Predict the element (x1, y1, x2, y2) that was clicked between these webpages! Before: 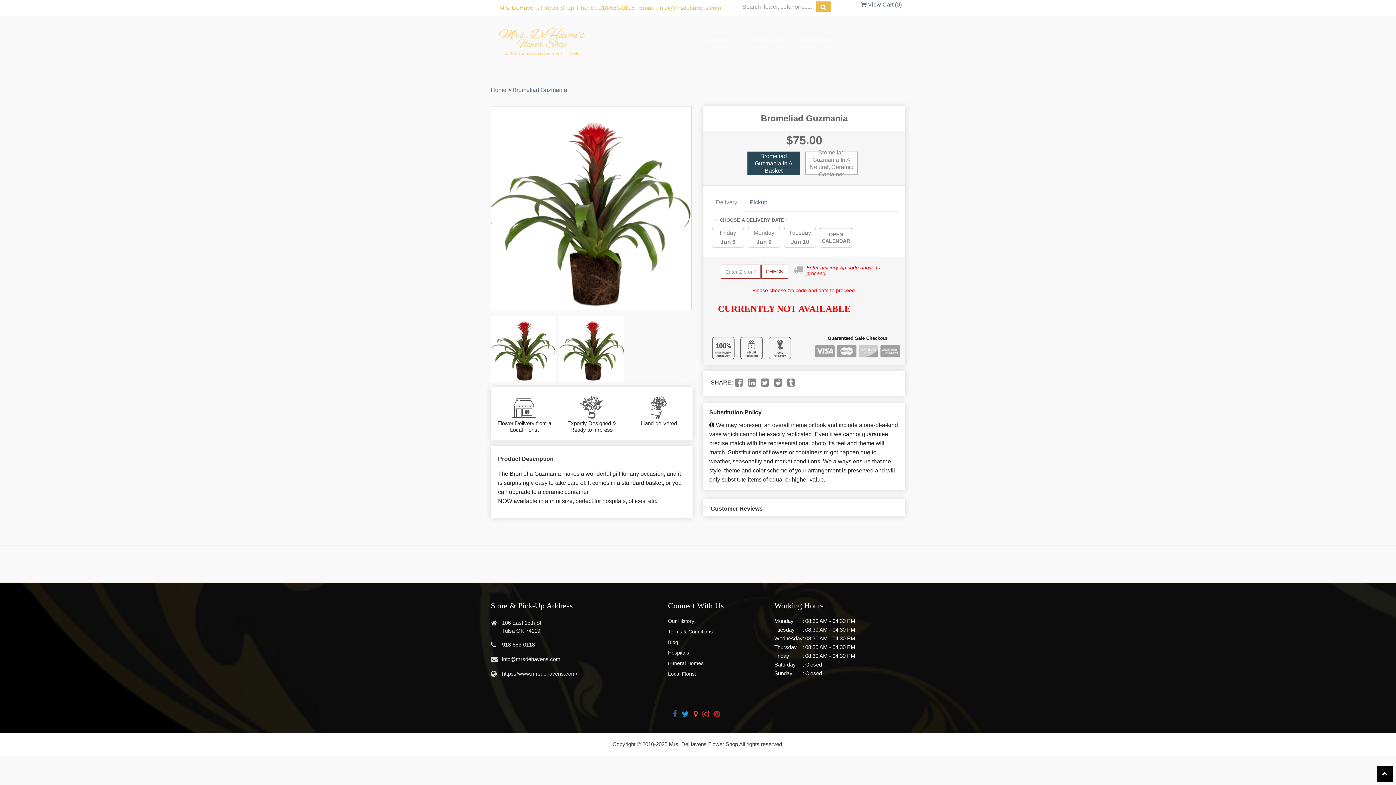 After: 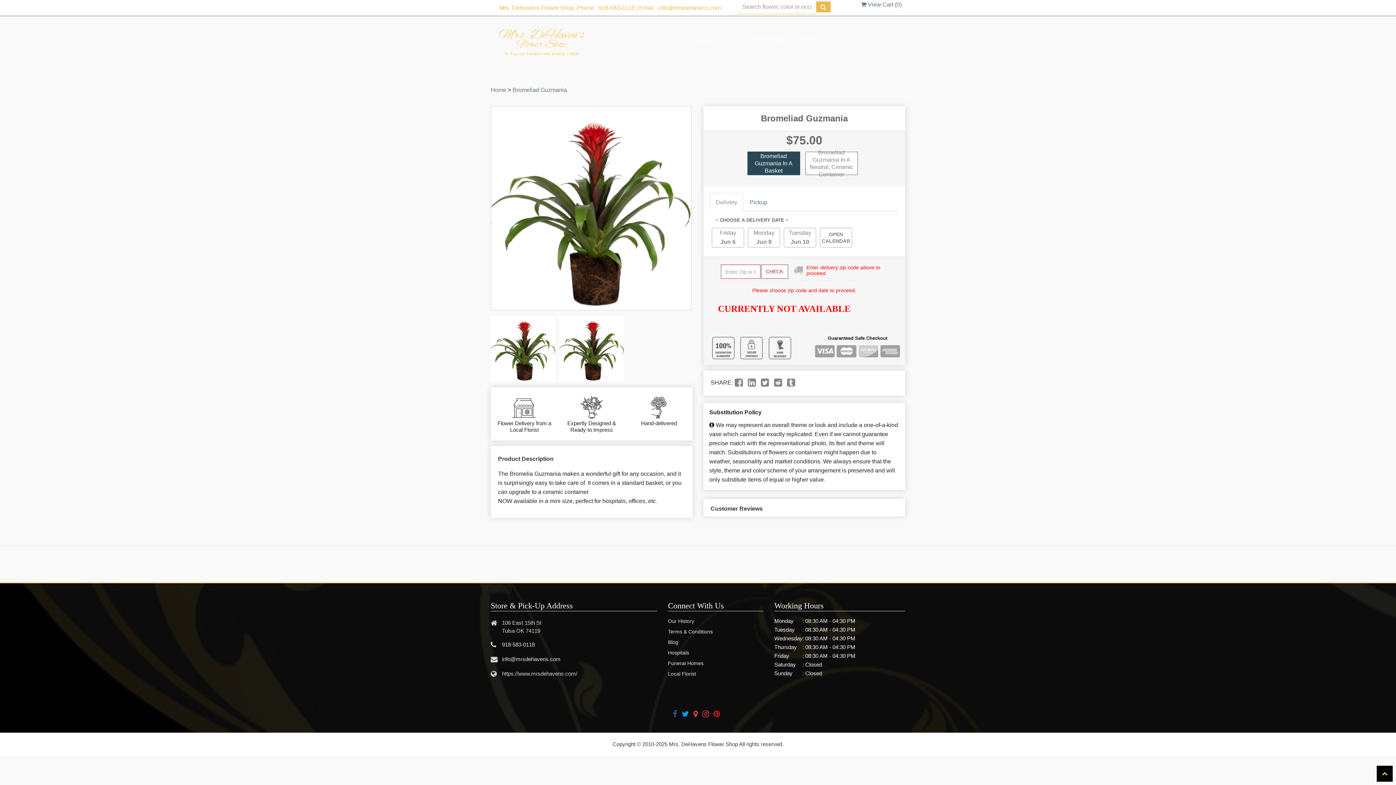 Action: bbox: (1377, 766, 1393, 782)